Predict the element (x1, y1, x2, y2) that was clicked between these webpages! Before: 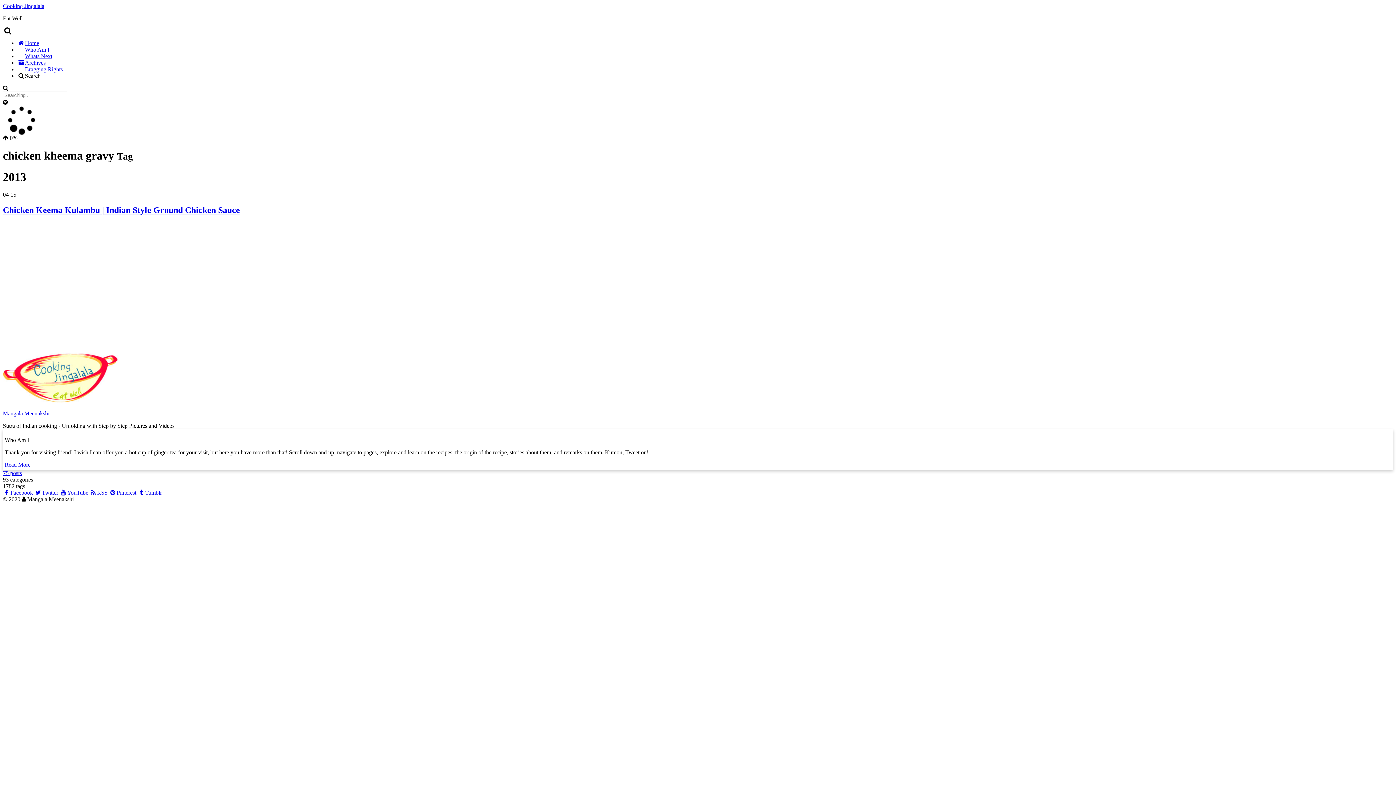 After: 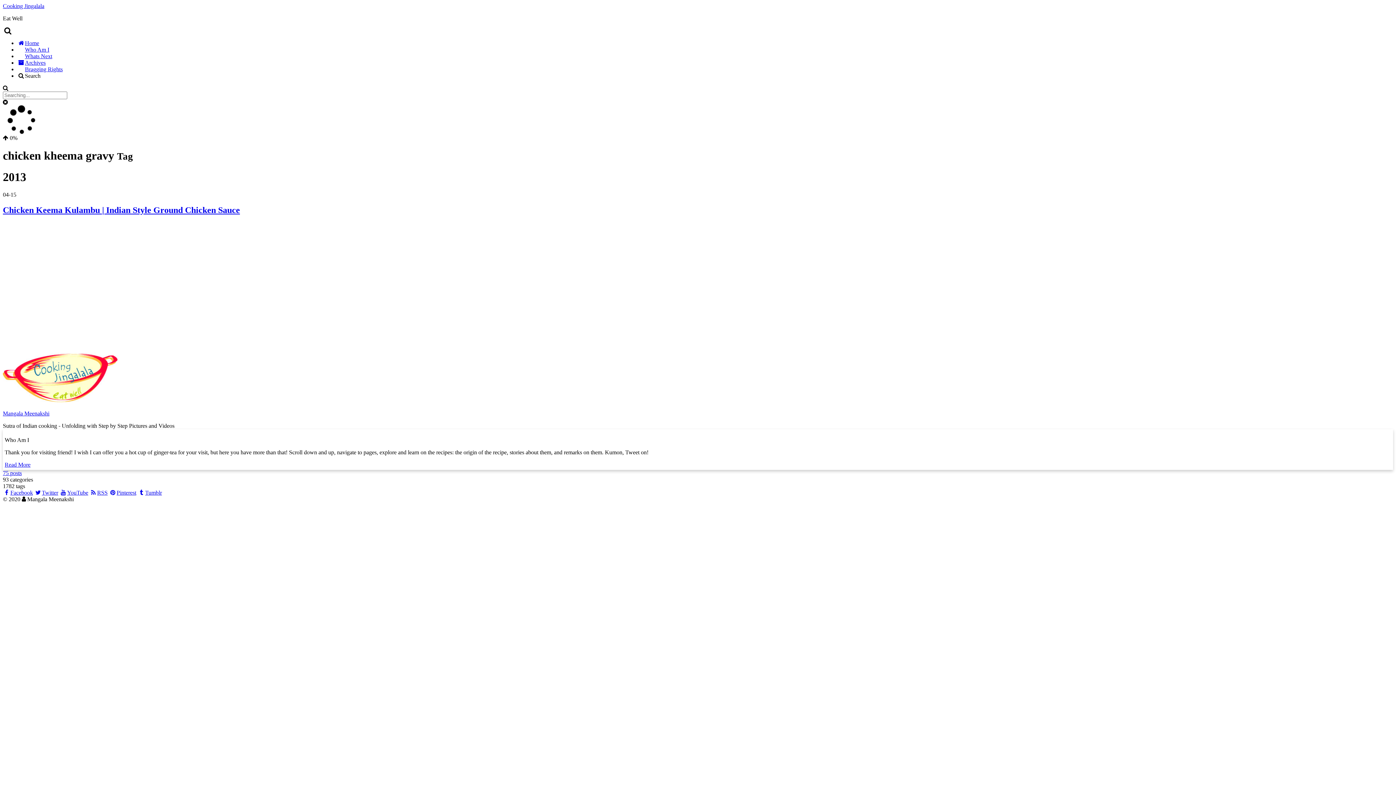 Action: bbox: (137, 489, 161, 496) label: Tumblr